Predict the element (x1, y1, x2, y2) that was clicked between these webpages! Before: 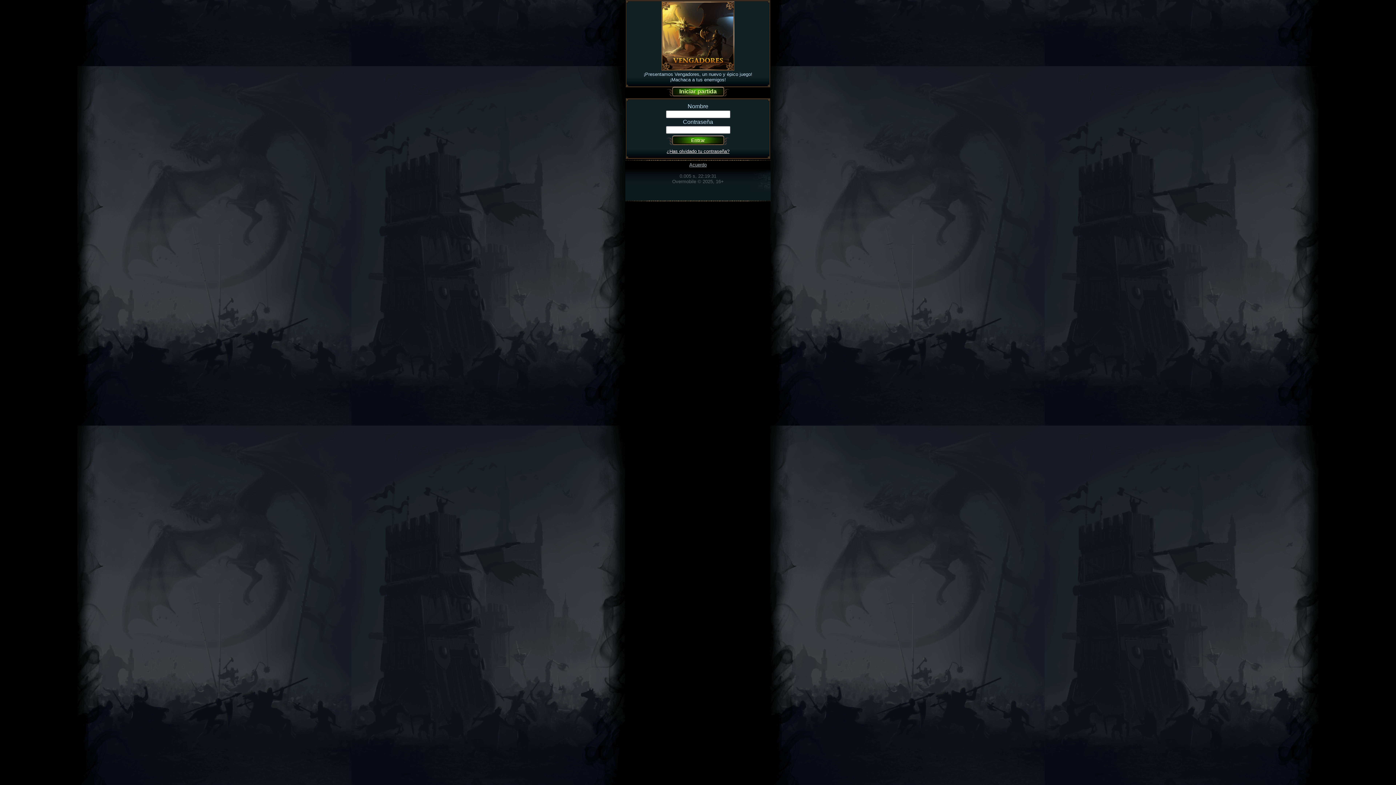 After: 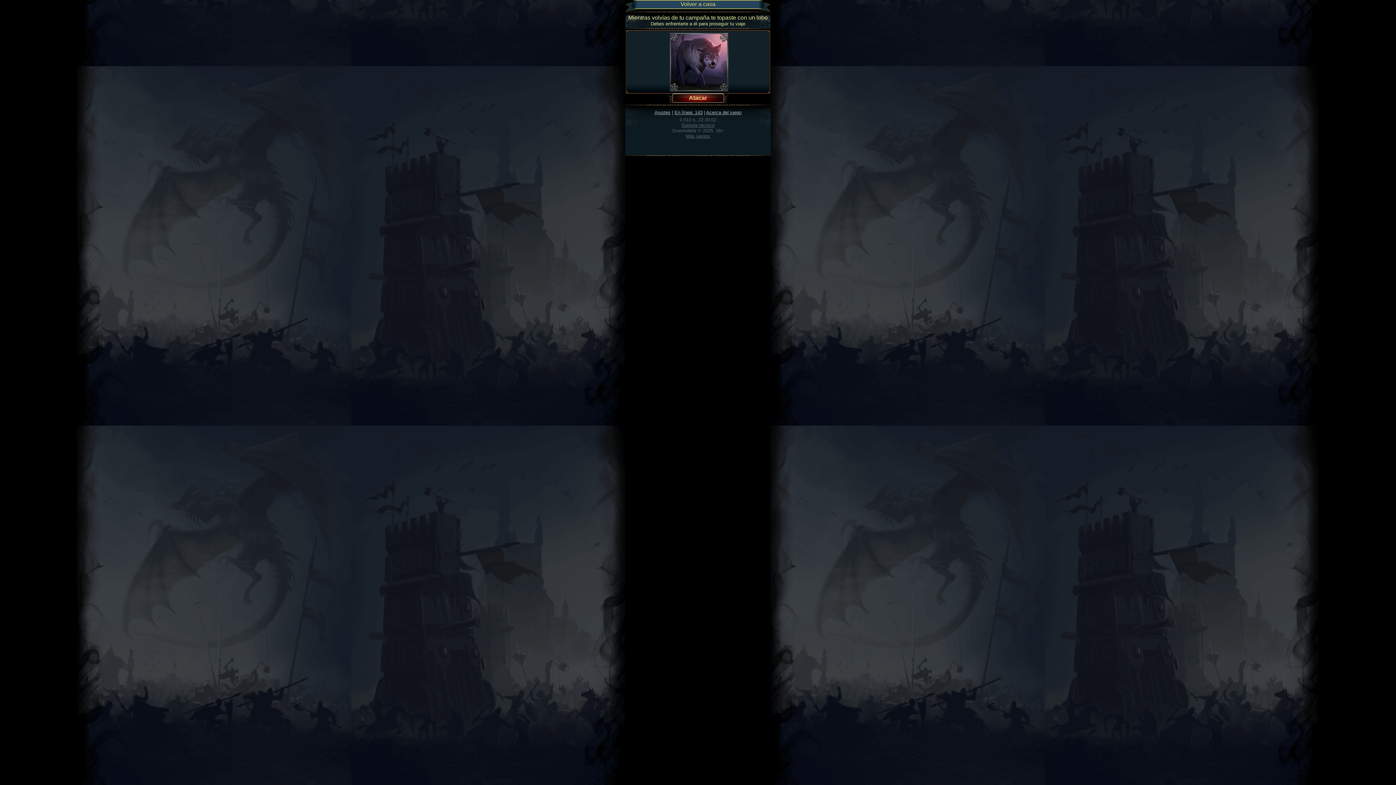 Action: bbox: (675, 86, 720, 96) label: Iniciar partida